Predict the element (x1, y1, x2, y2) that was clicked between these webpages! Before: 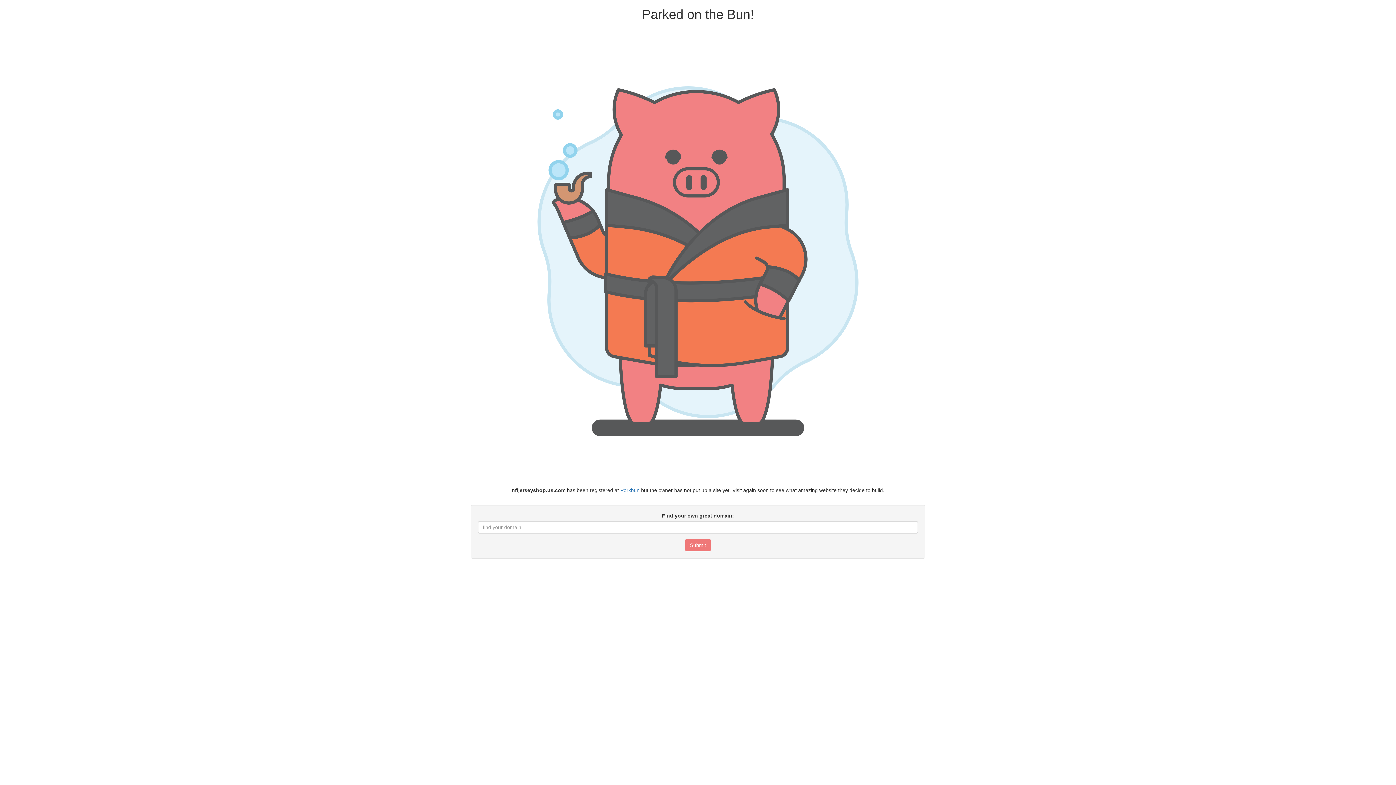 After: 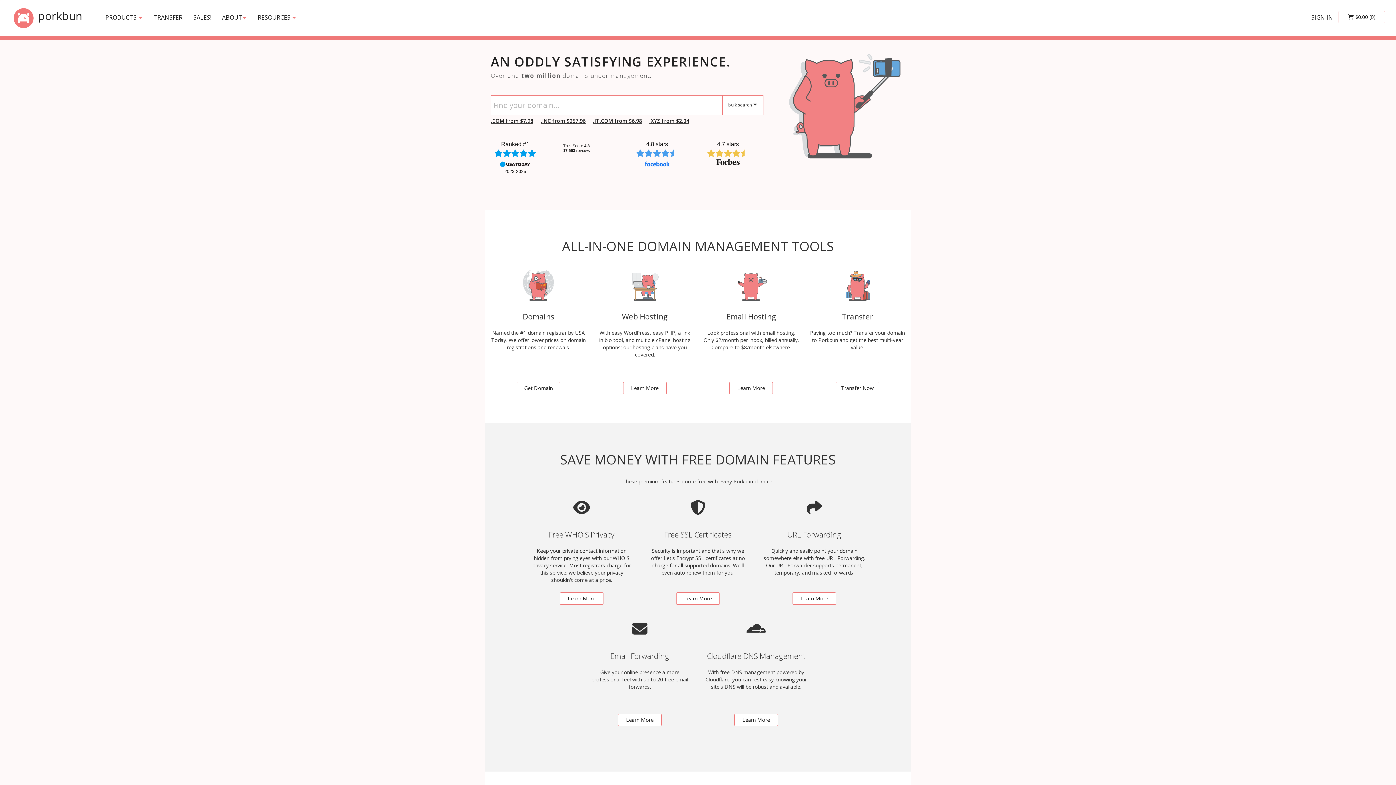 Action: bbox: (620, 487, 639, 493) label: Porkbun